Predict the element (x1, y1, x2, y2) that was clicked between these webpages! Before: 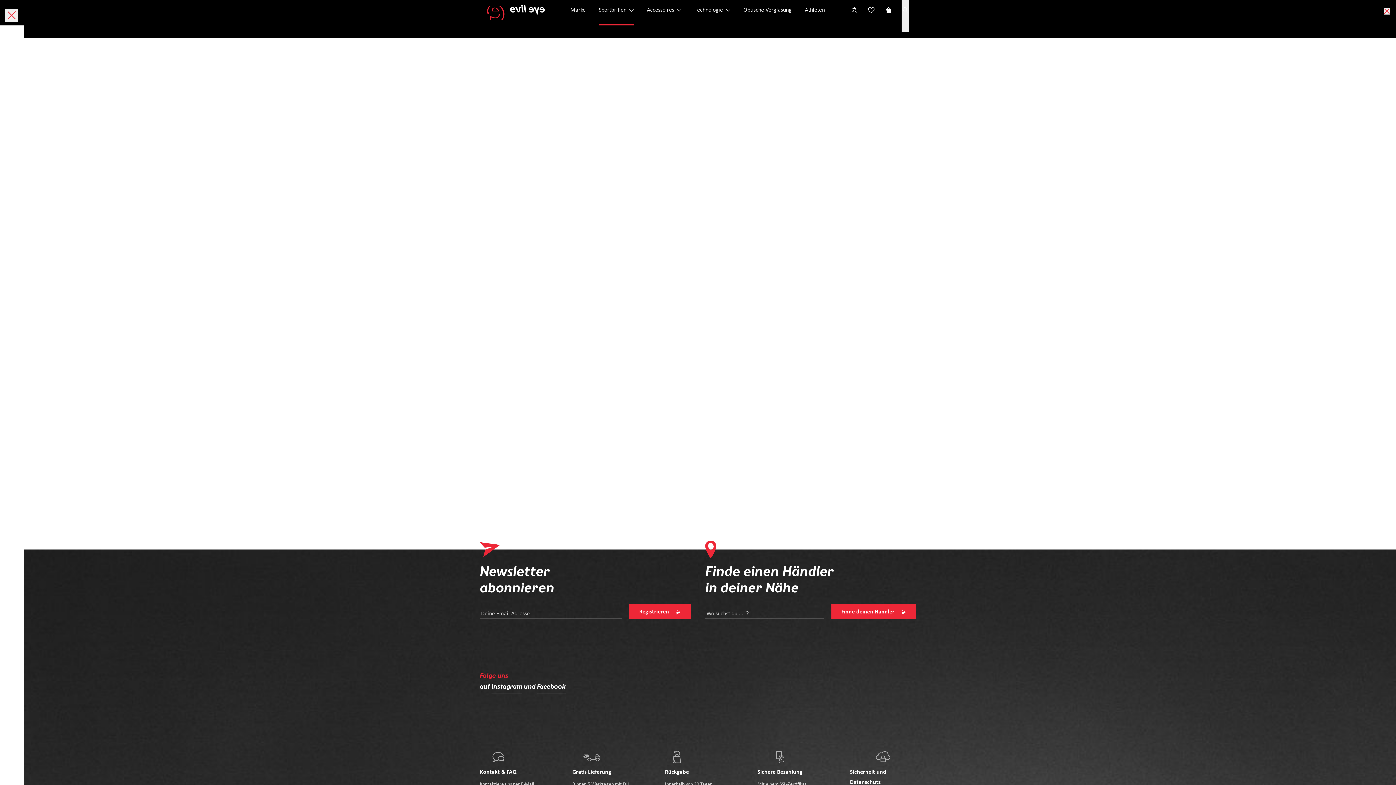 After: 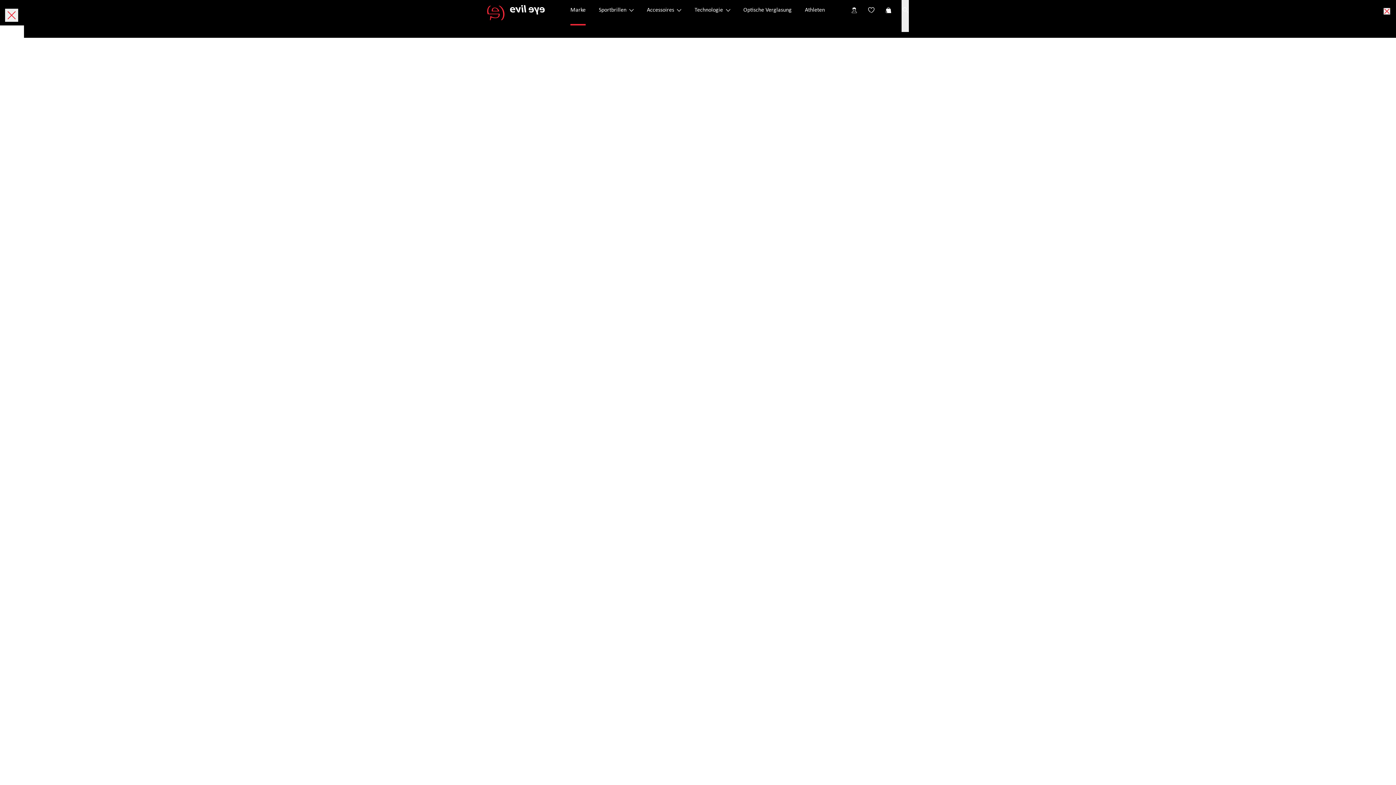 Action: label: Marke bbox: (570, 0, 585, 25)